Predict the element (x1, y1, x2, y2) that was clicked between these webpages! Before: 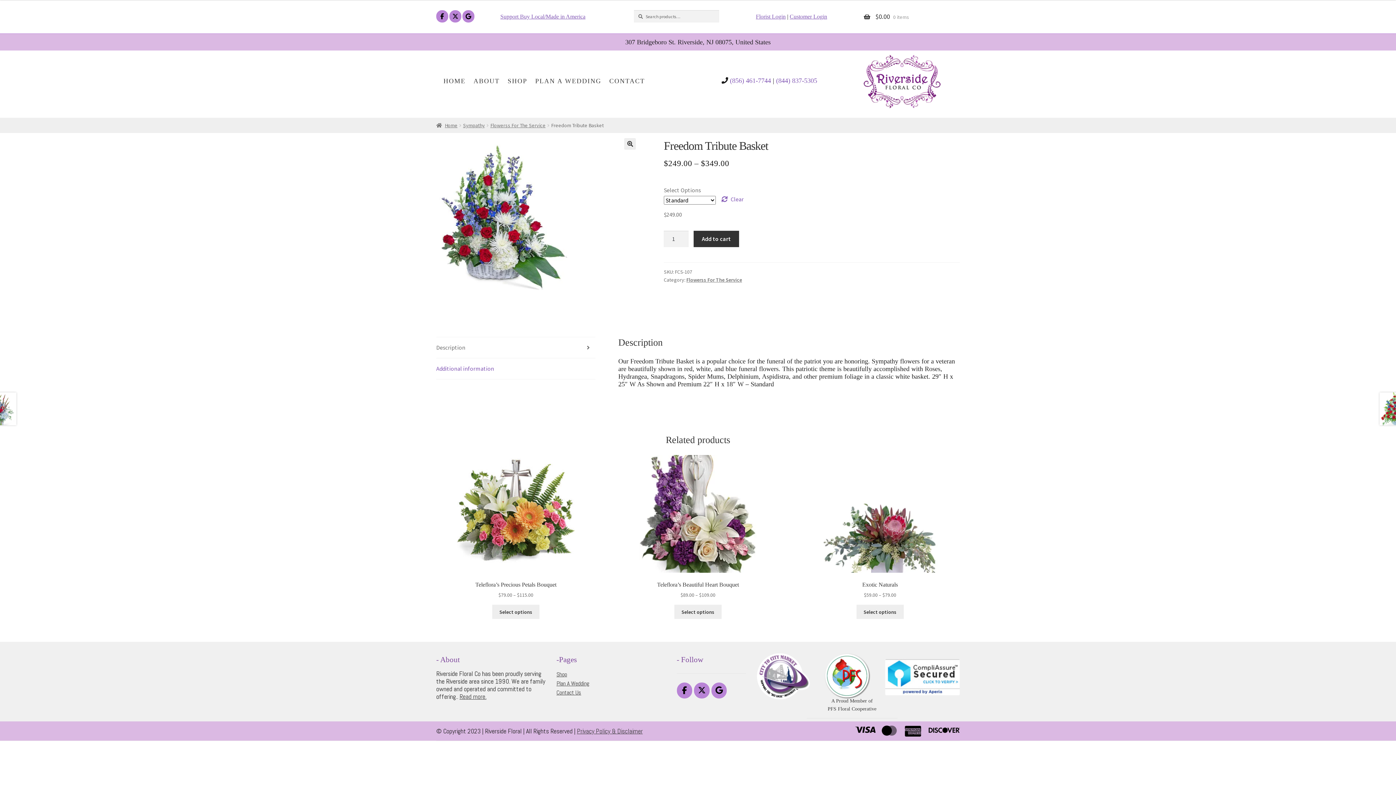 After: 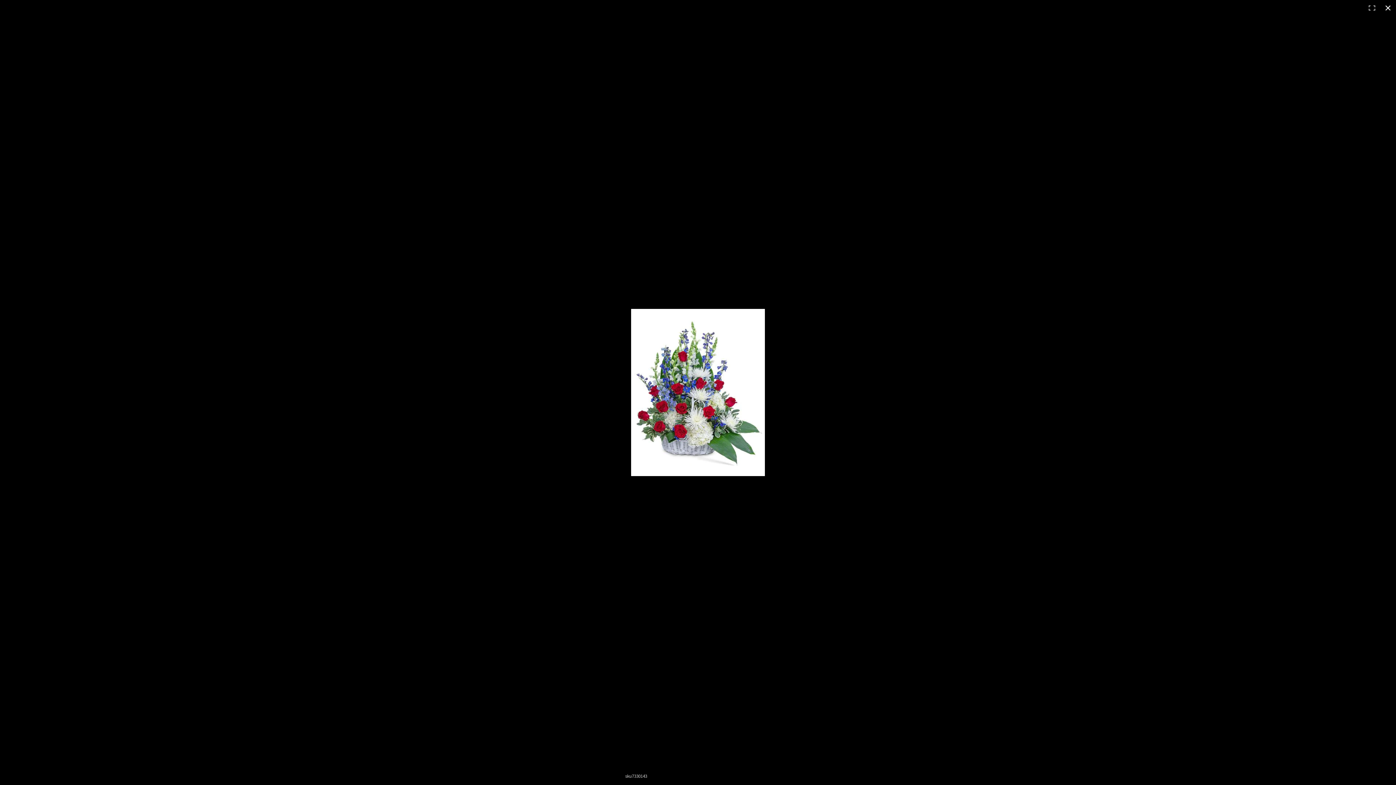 Action: bbox: (624, 138, 636, 149) label: View full-screen image gallery